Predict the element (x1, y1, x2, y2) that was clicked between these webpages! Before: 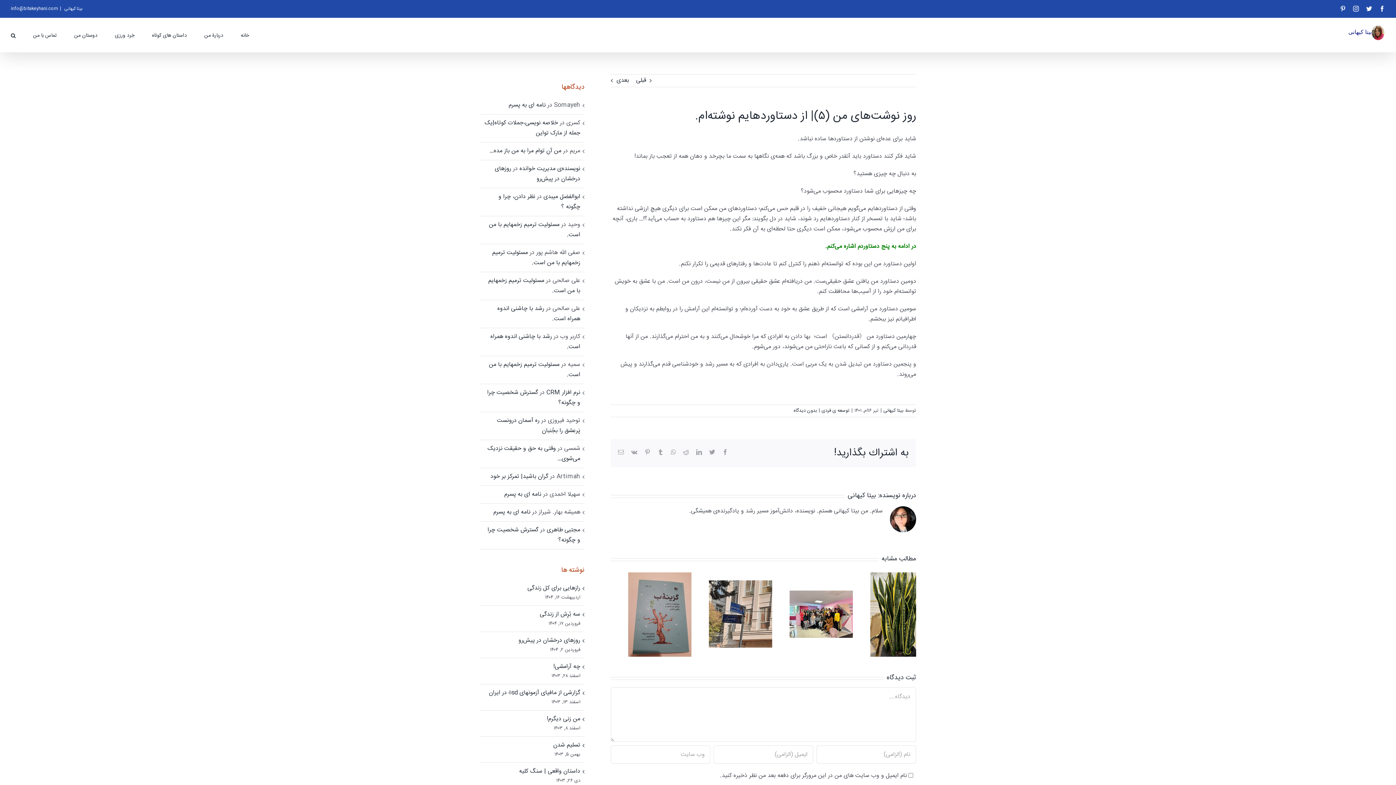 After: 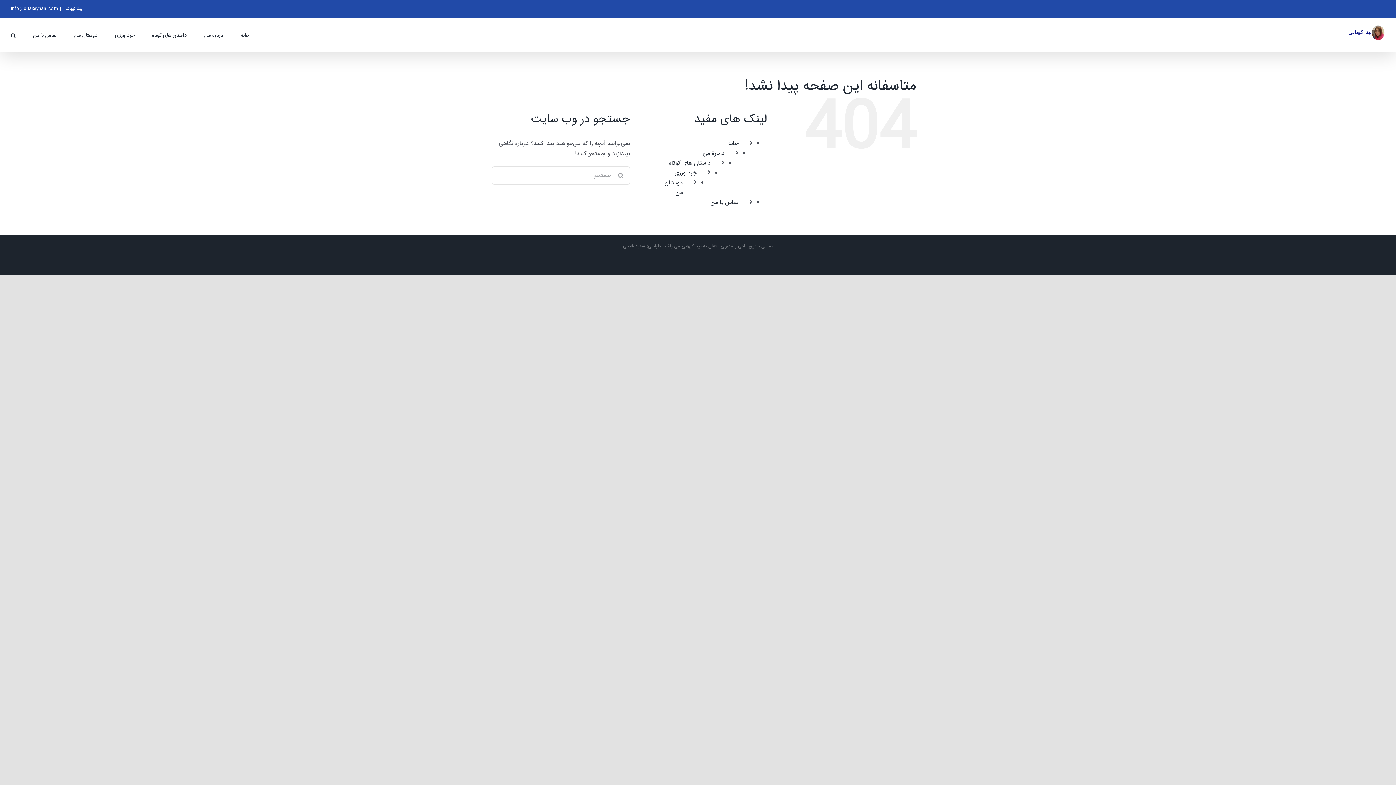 Action: label: داستان های کوتاه bbox: (152, 17, 186, 52)